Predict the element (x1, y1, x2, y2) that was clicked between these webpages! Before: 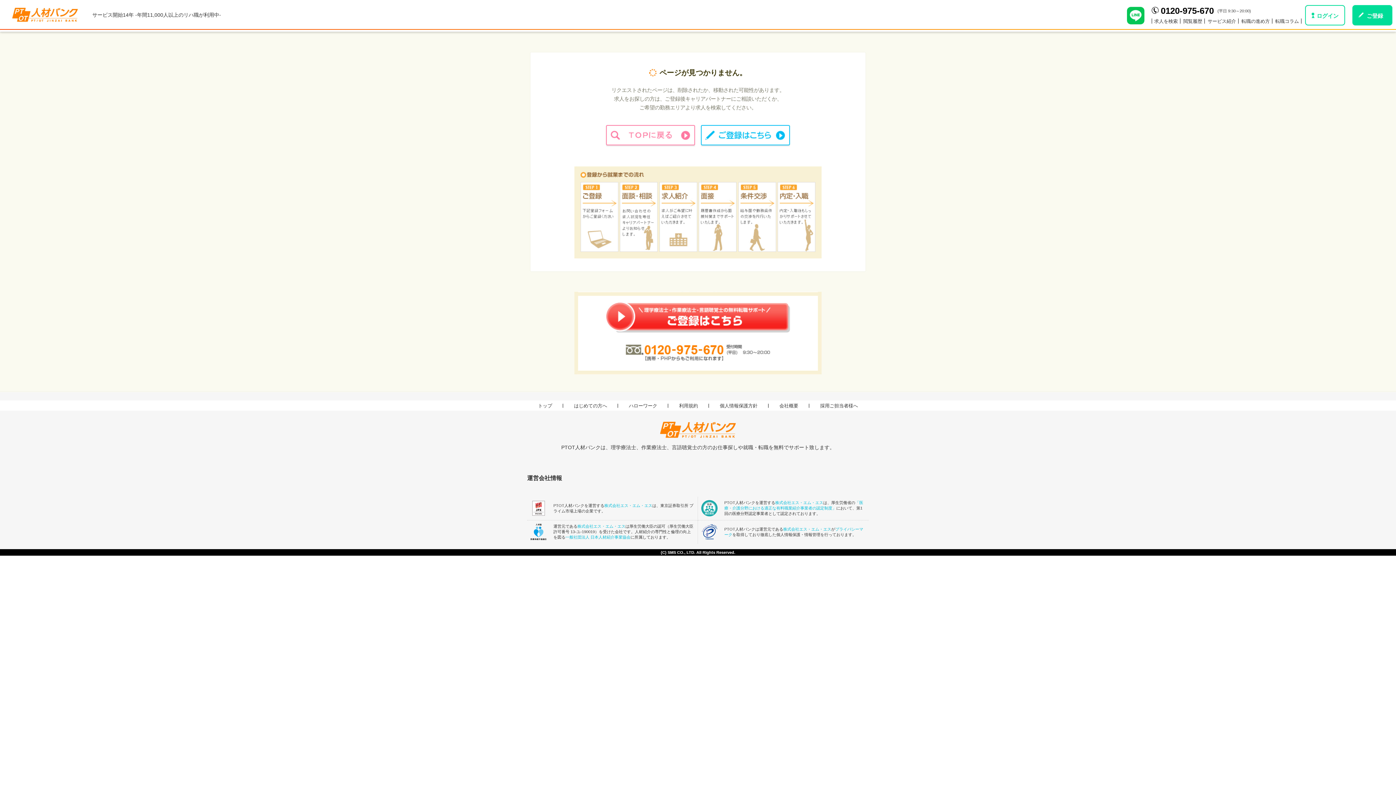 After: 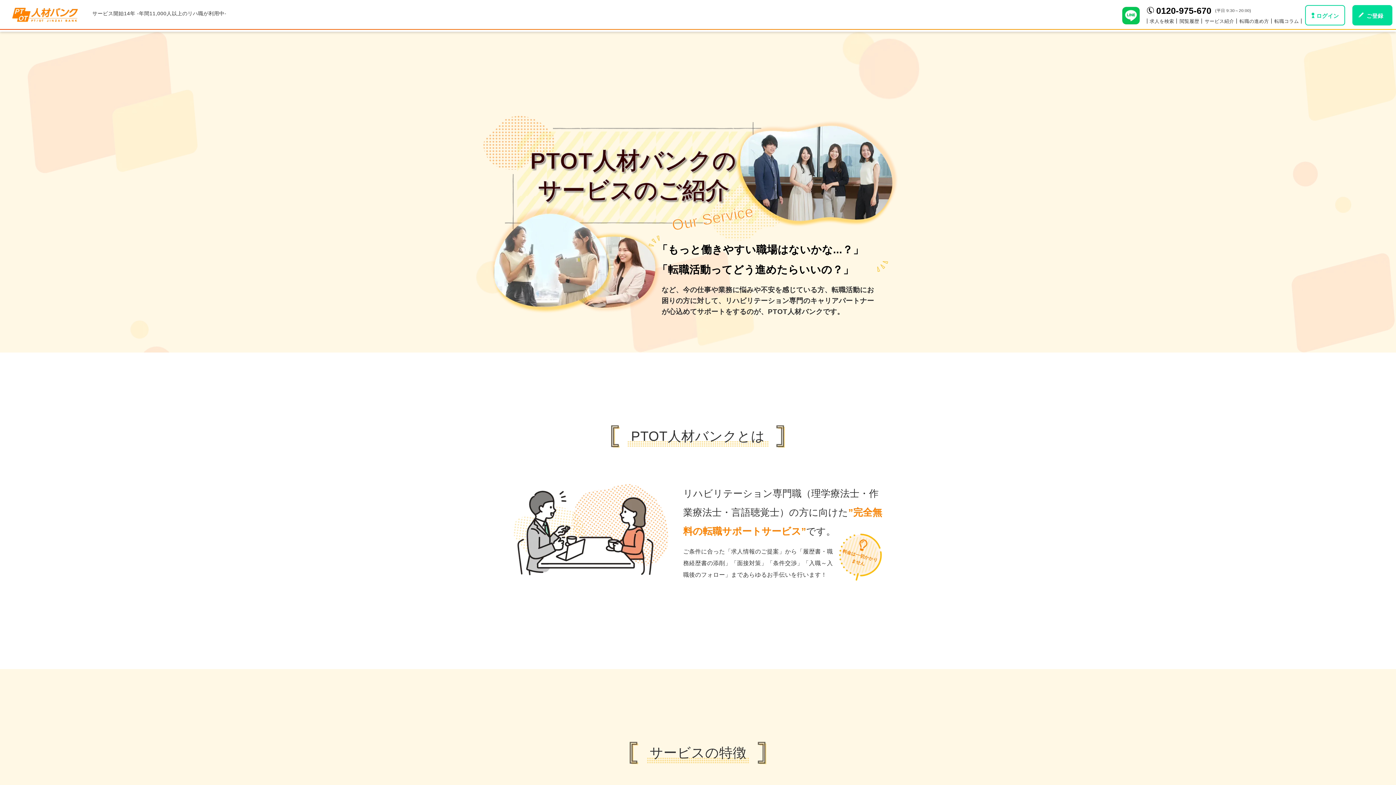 Action: bbox: (563, 401, 618, 410) label: はじめての方へ